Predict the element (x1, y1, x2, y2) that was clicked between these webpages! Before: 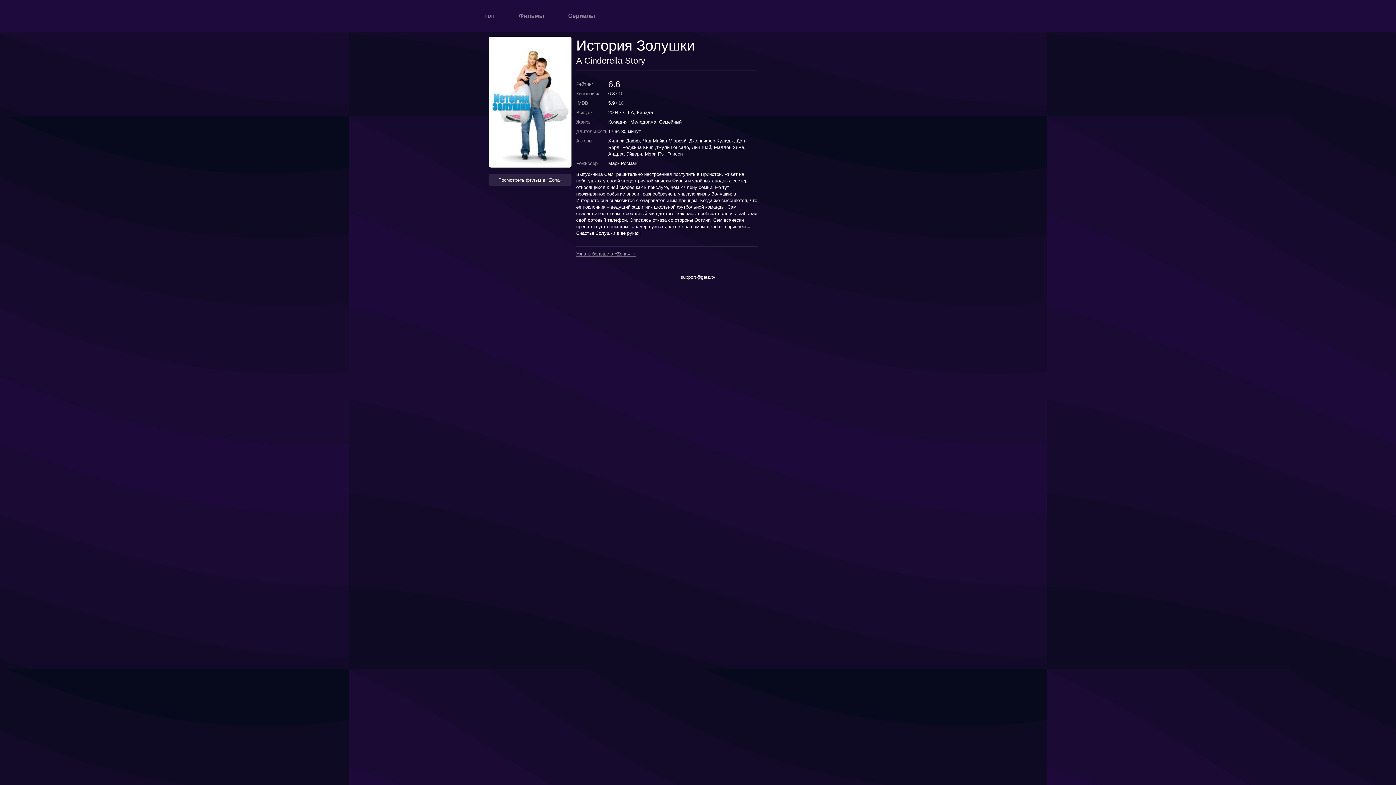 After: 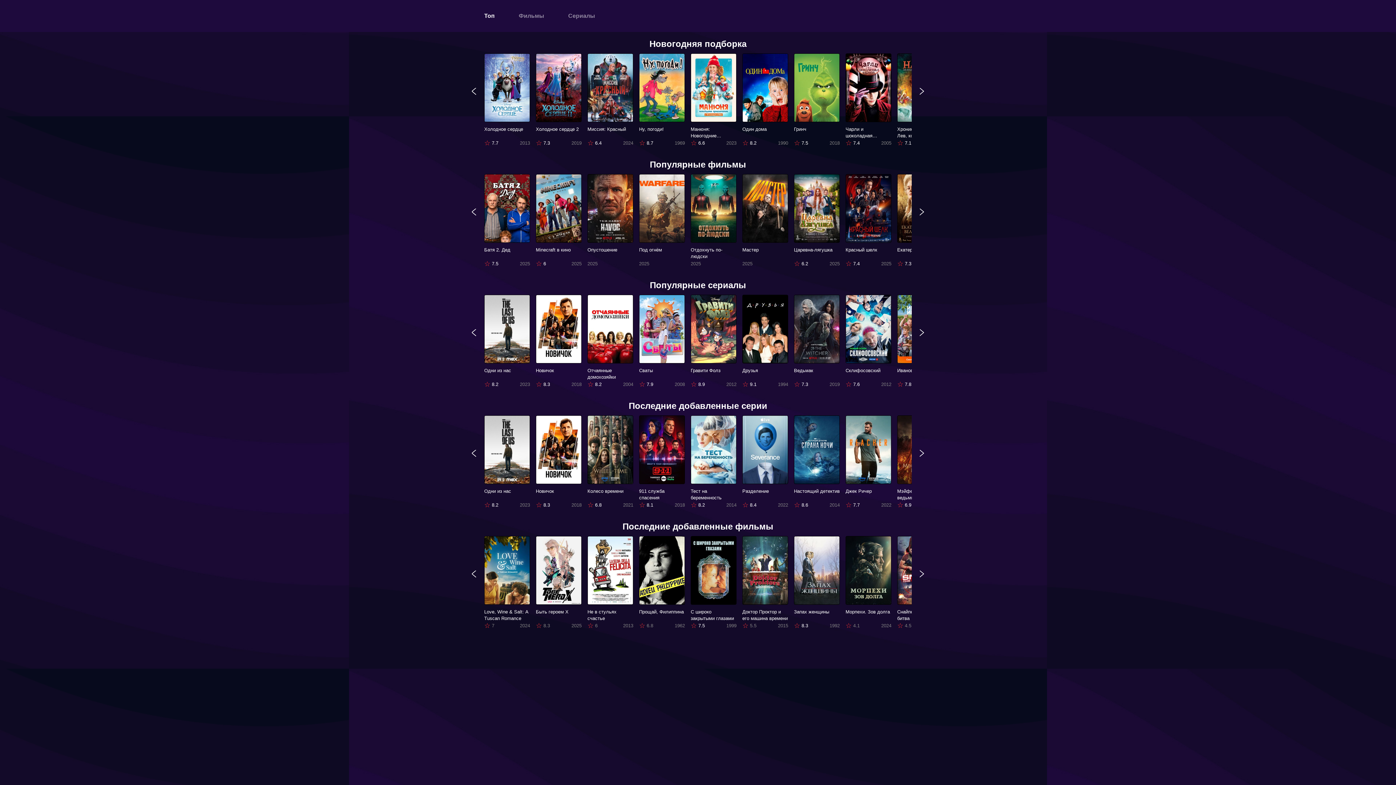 Action: bbox: (484, 12, 494, 19) label: Топ